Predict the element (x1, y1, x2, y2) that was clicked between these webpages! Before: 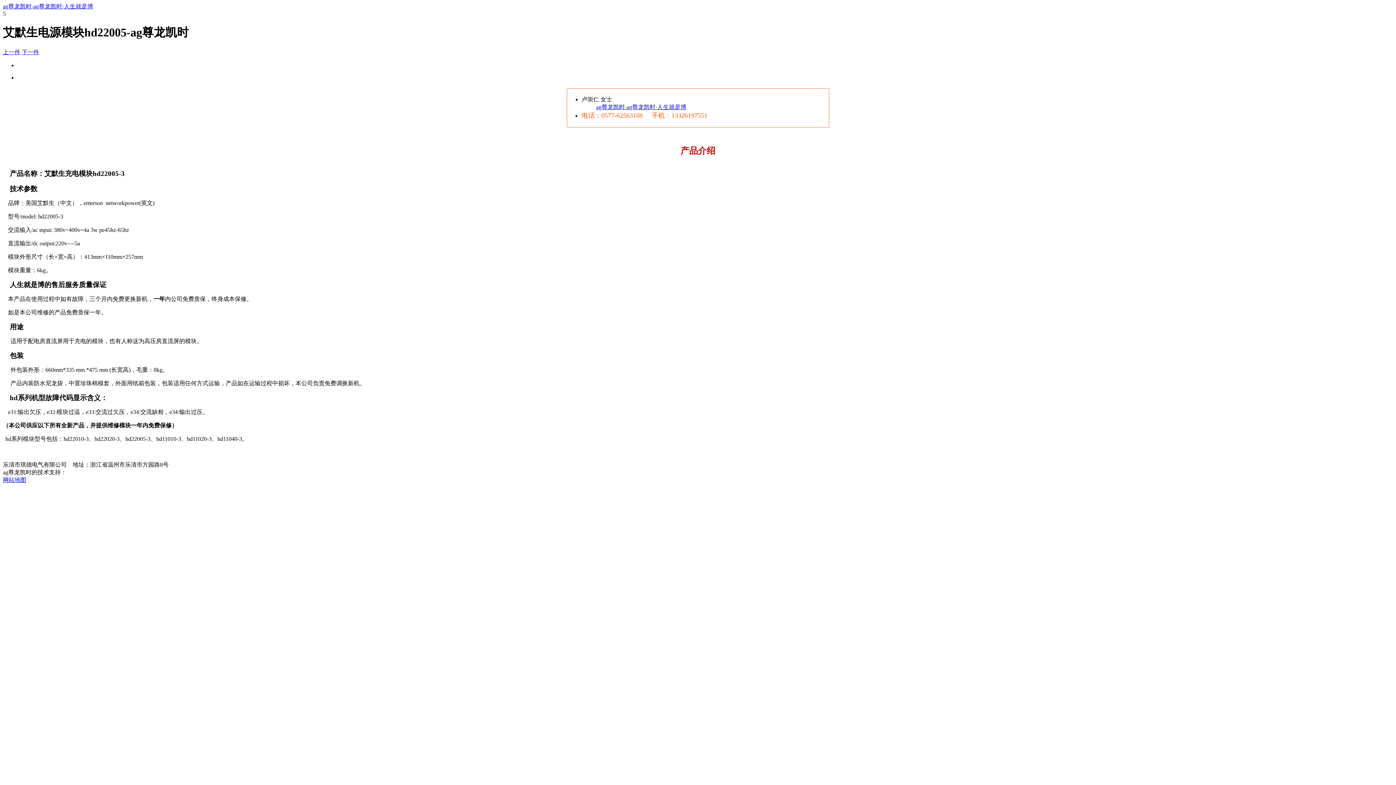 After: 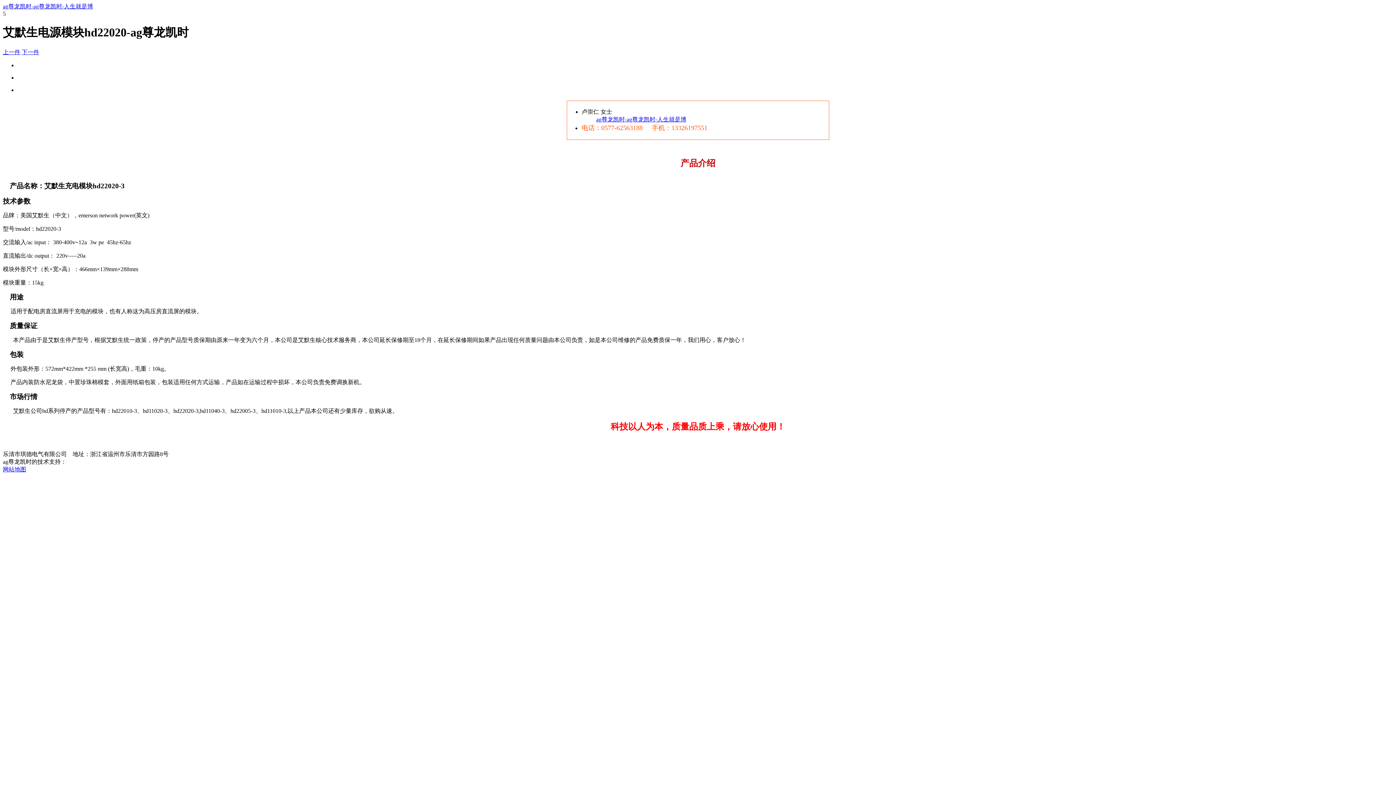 Action: label: 上一件 bbox: (2, 49, 20, 55)